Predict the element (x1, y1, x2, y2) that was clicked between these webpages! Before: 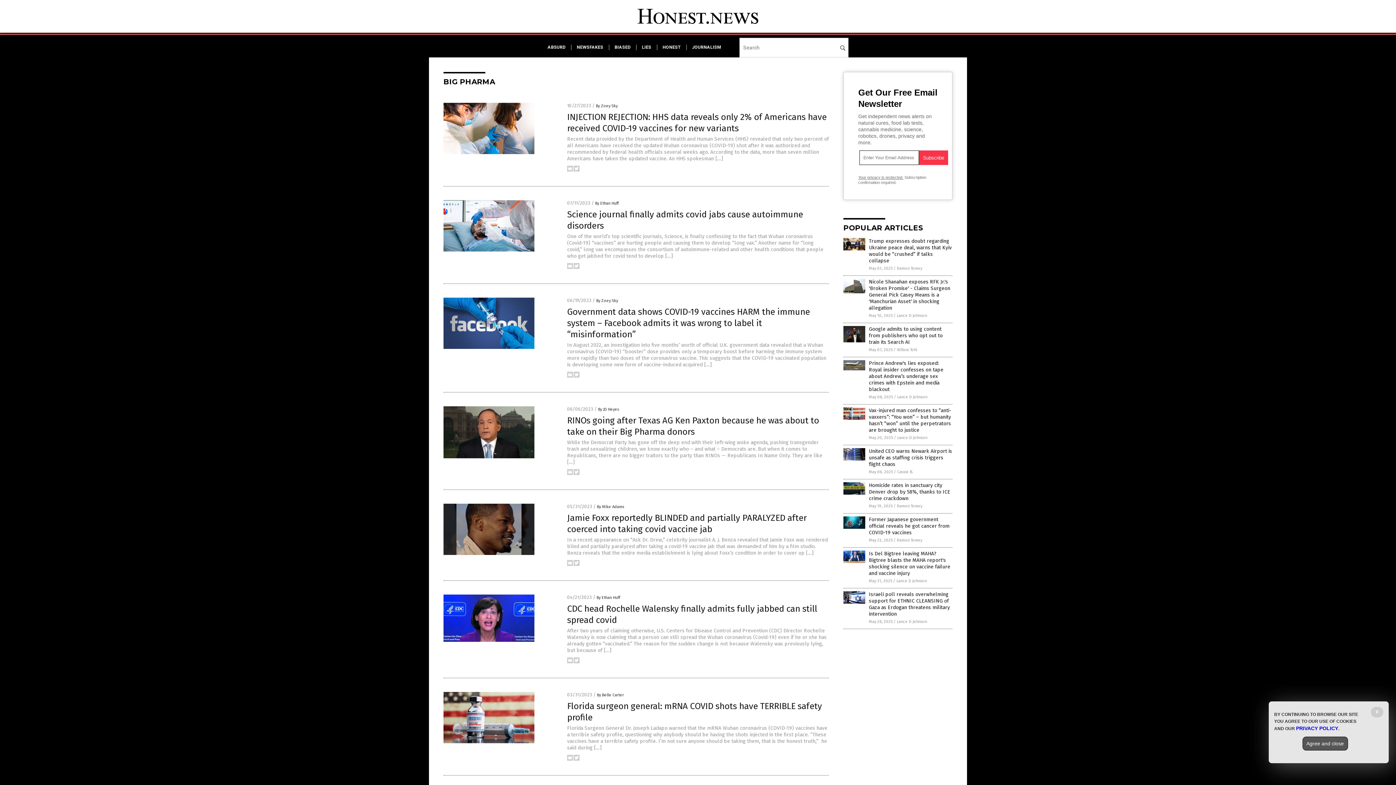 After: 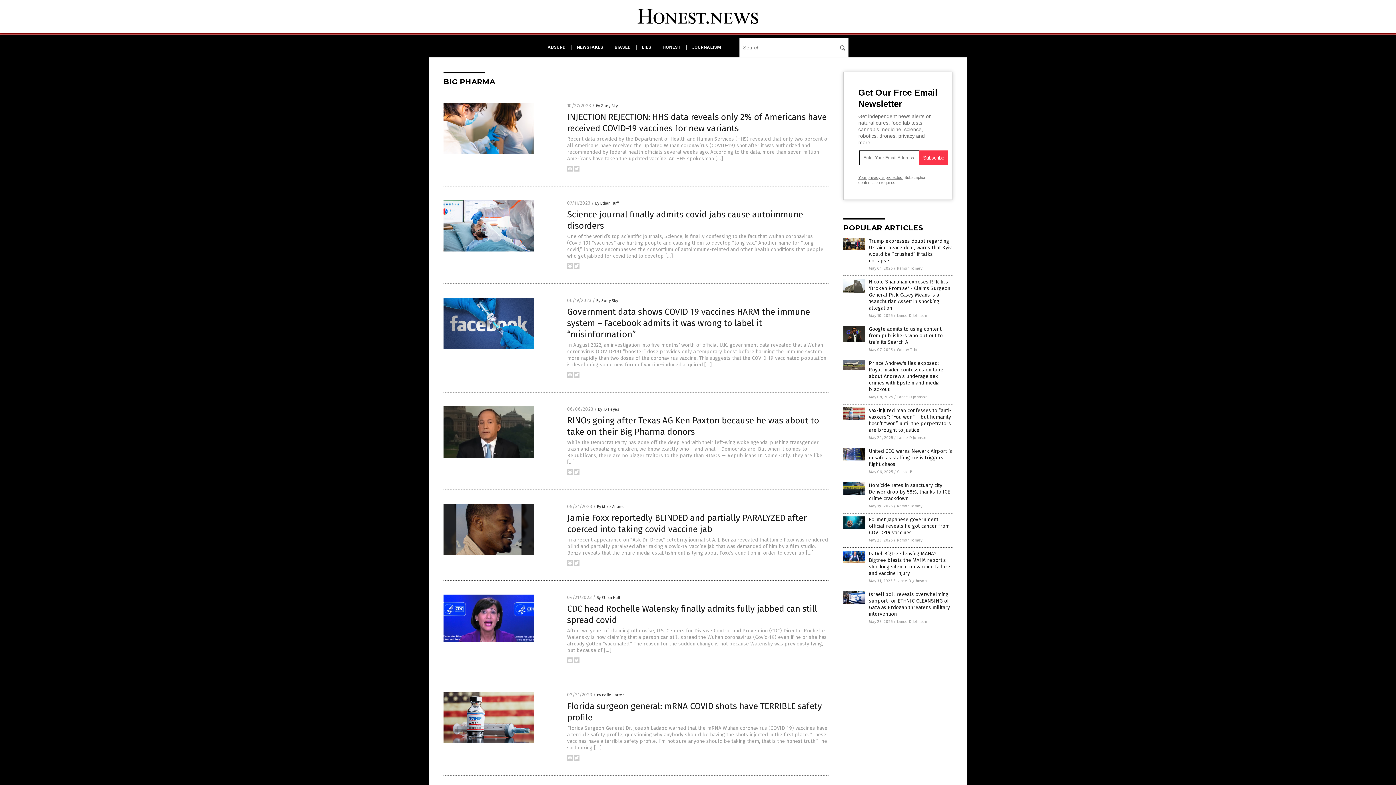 Action: bbox: (1302, 737, 1348, 750) label: Agree and close